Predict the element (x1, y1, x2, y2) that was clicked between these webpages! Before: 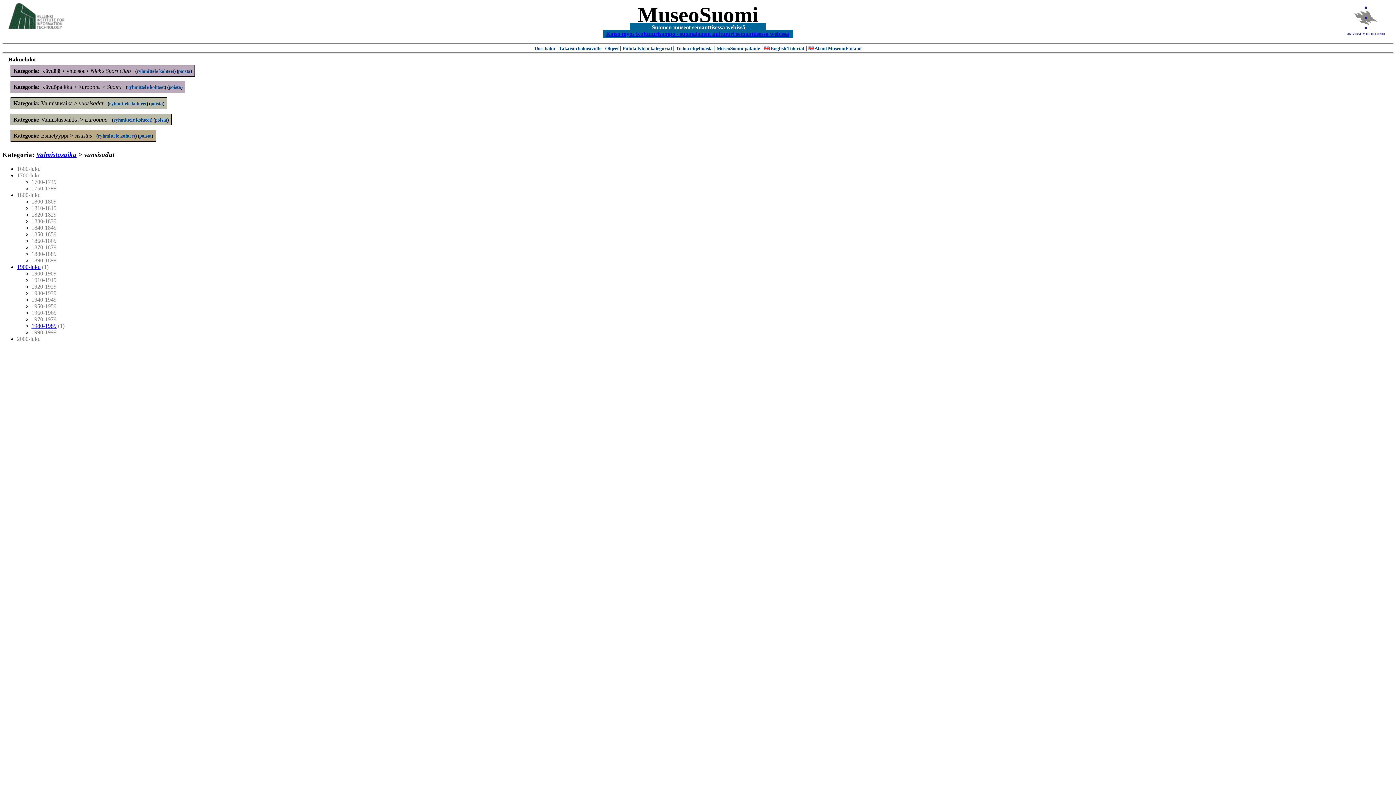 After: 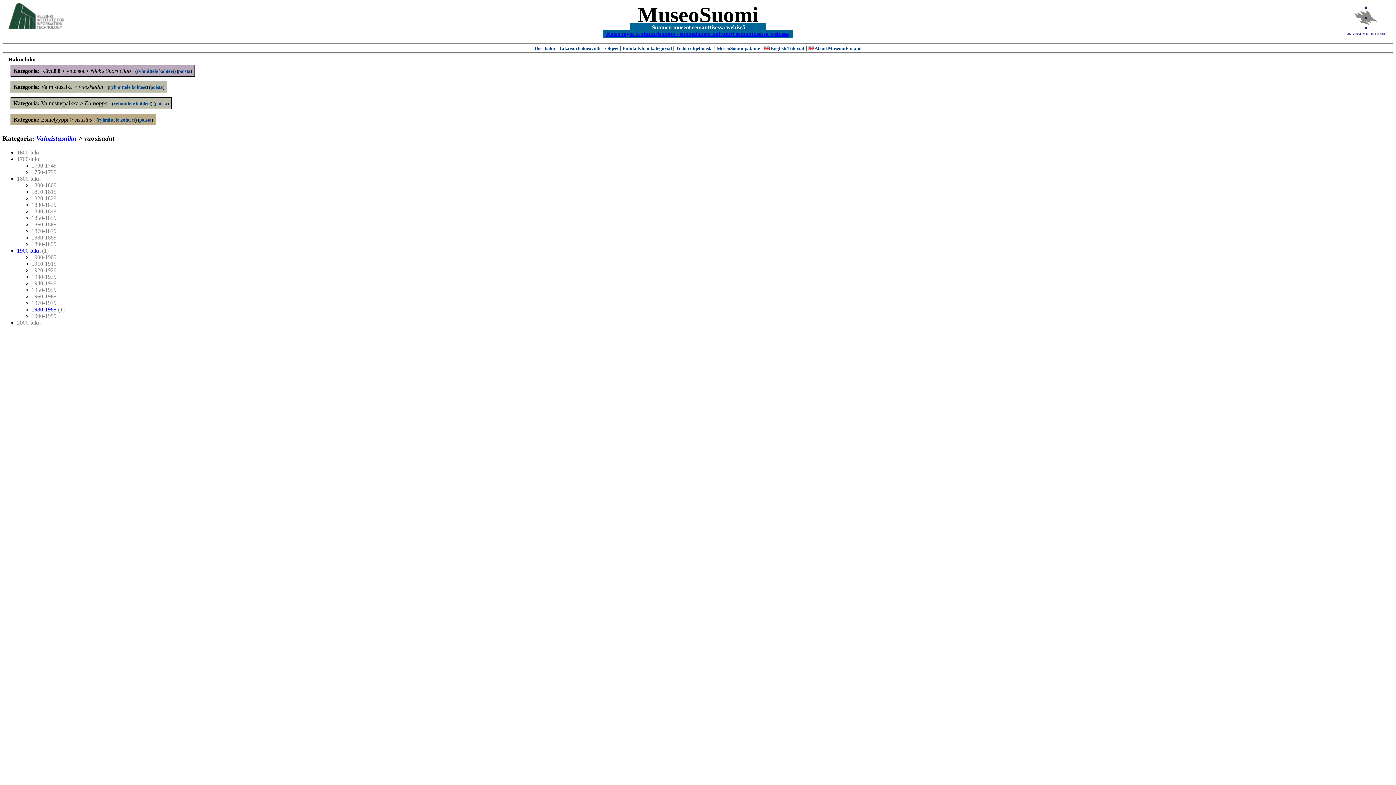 Action: label: poista bbox: (168, 84, 181, 90)